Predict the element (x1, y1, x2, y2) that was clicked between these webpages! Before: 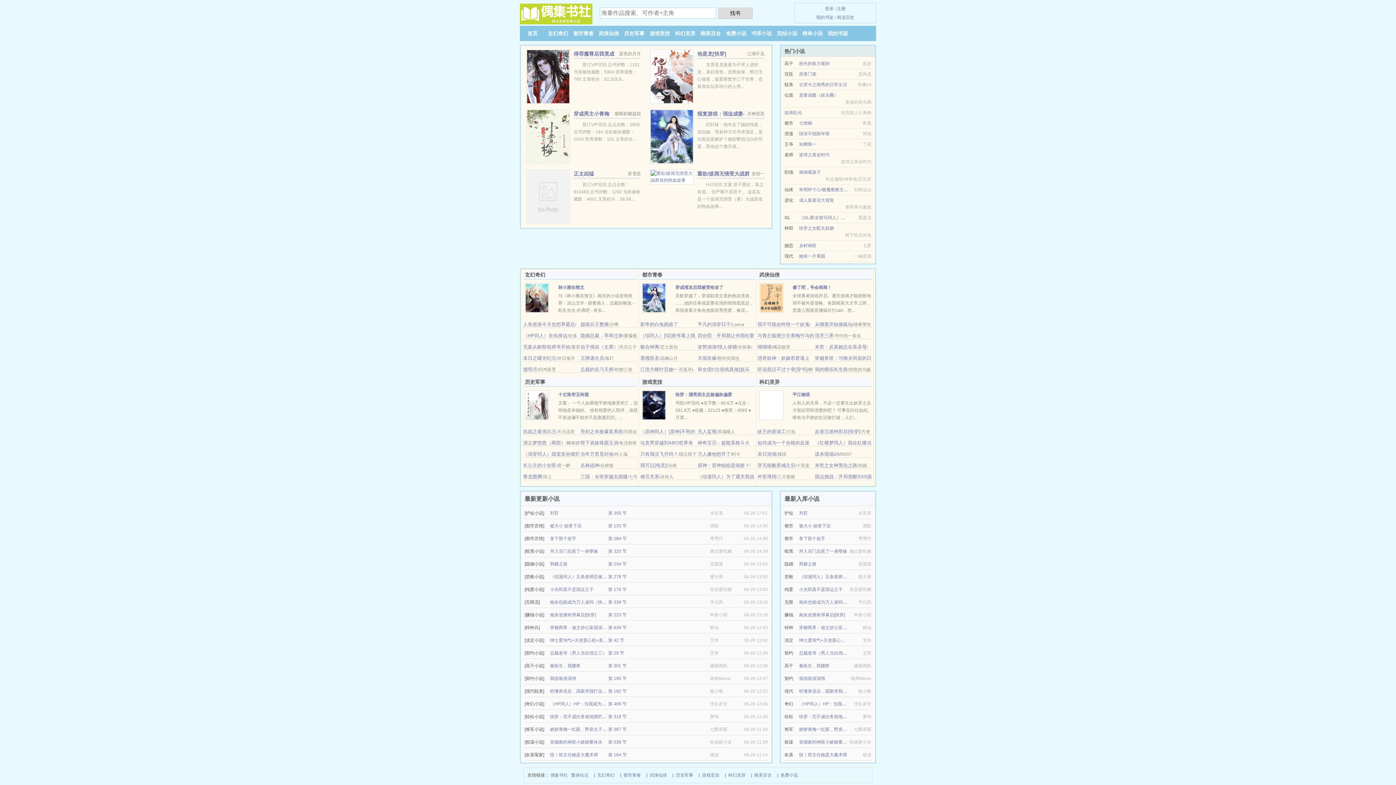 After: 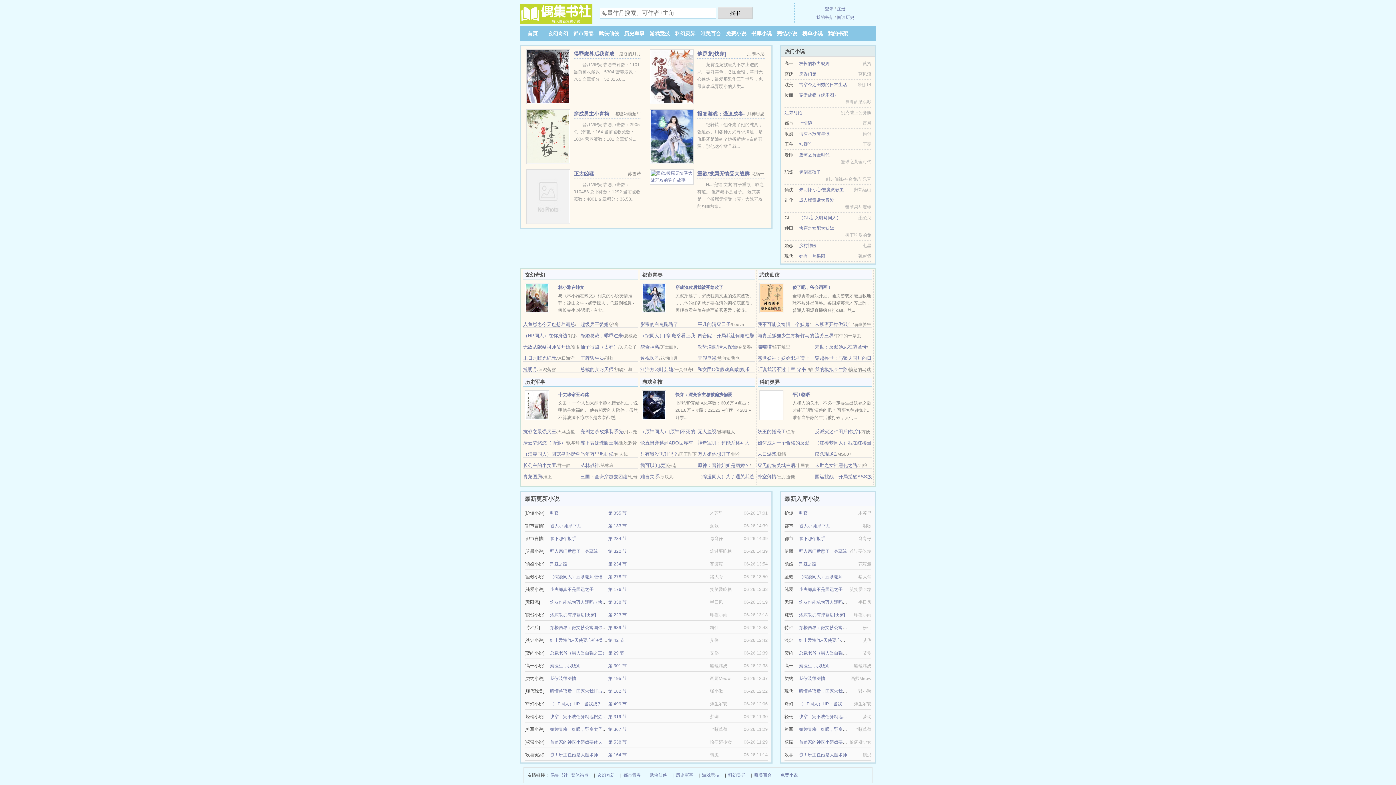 Action: label: 流芳三界 bbox: (815, 333, 833, 338)